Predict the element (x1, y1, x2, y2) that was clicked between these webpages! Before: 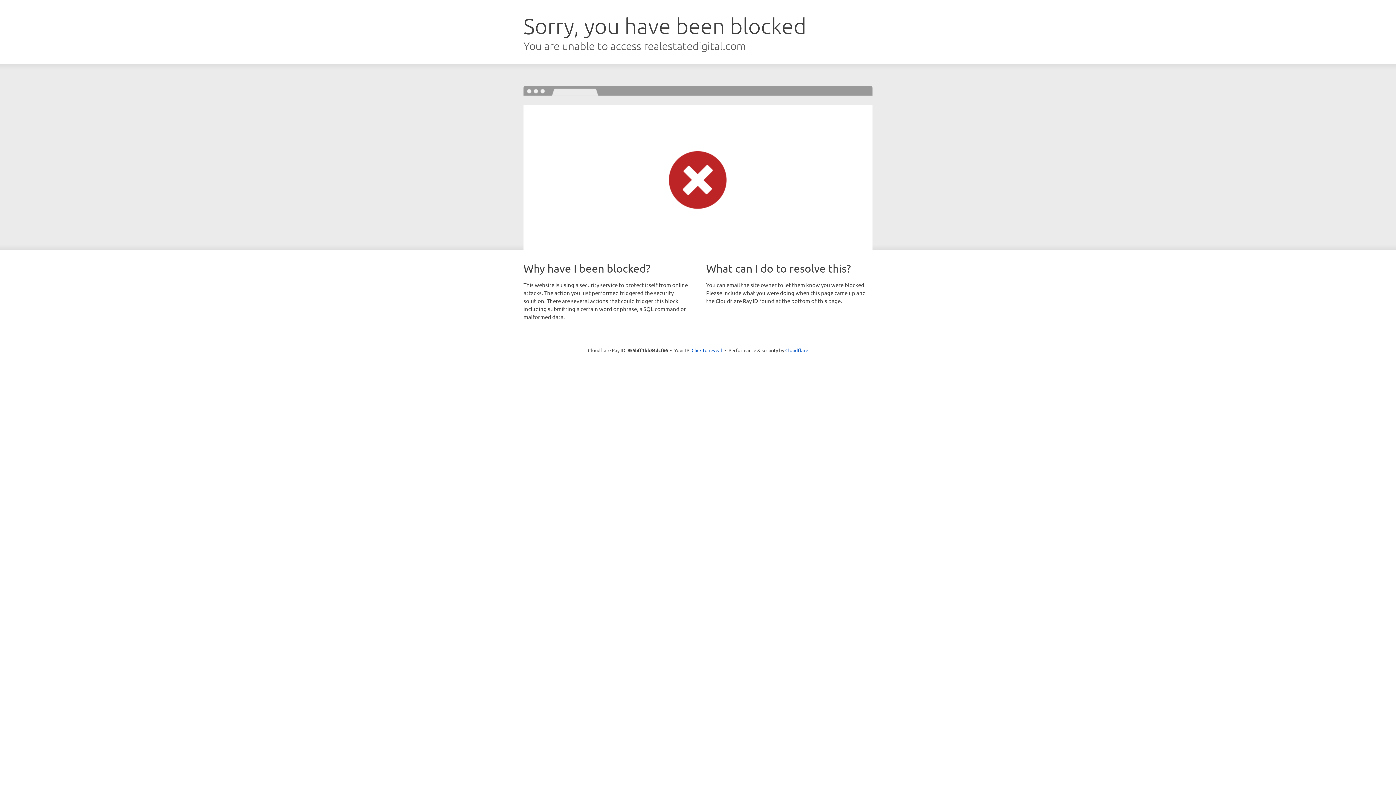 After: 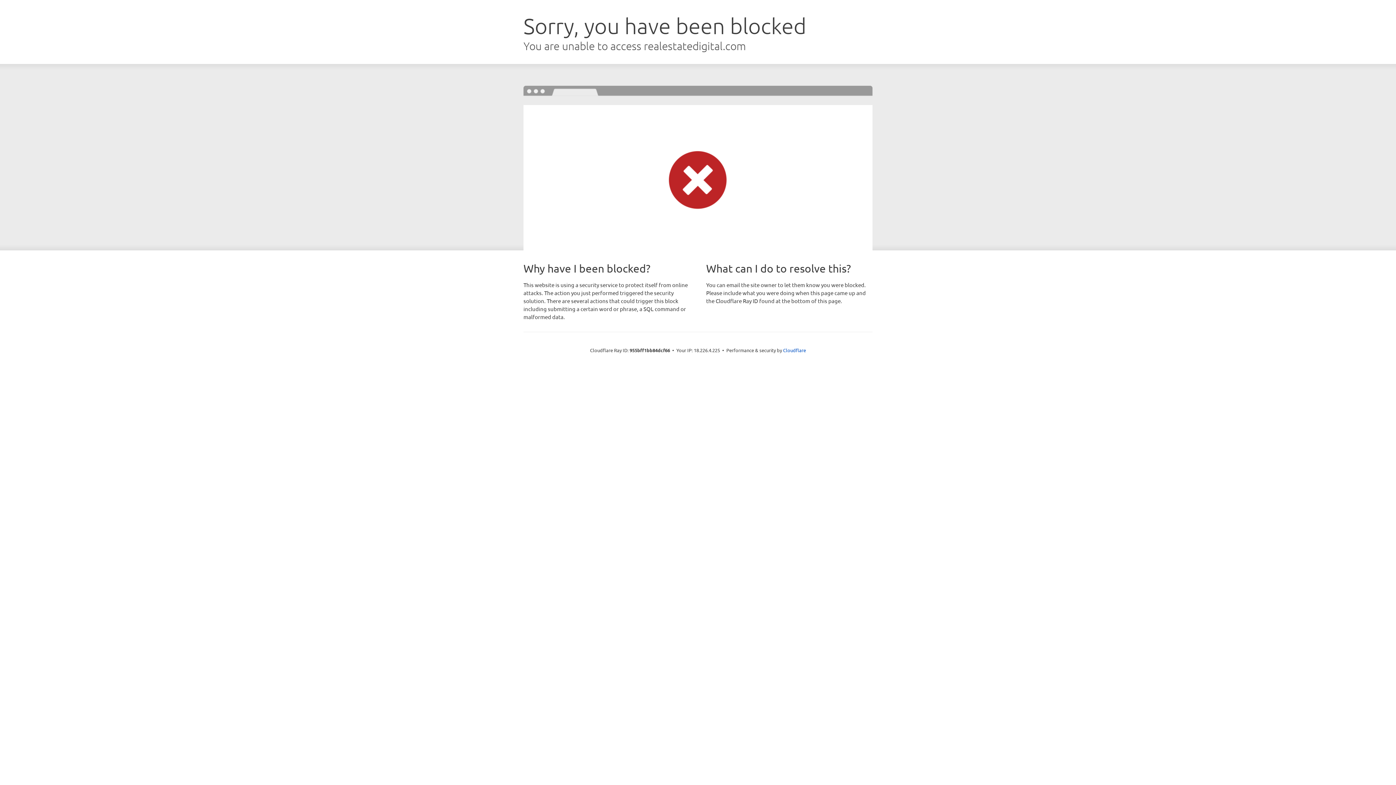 Action: bbox: (691, 346, 722, 353) label: Click to reveal